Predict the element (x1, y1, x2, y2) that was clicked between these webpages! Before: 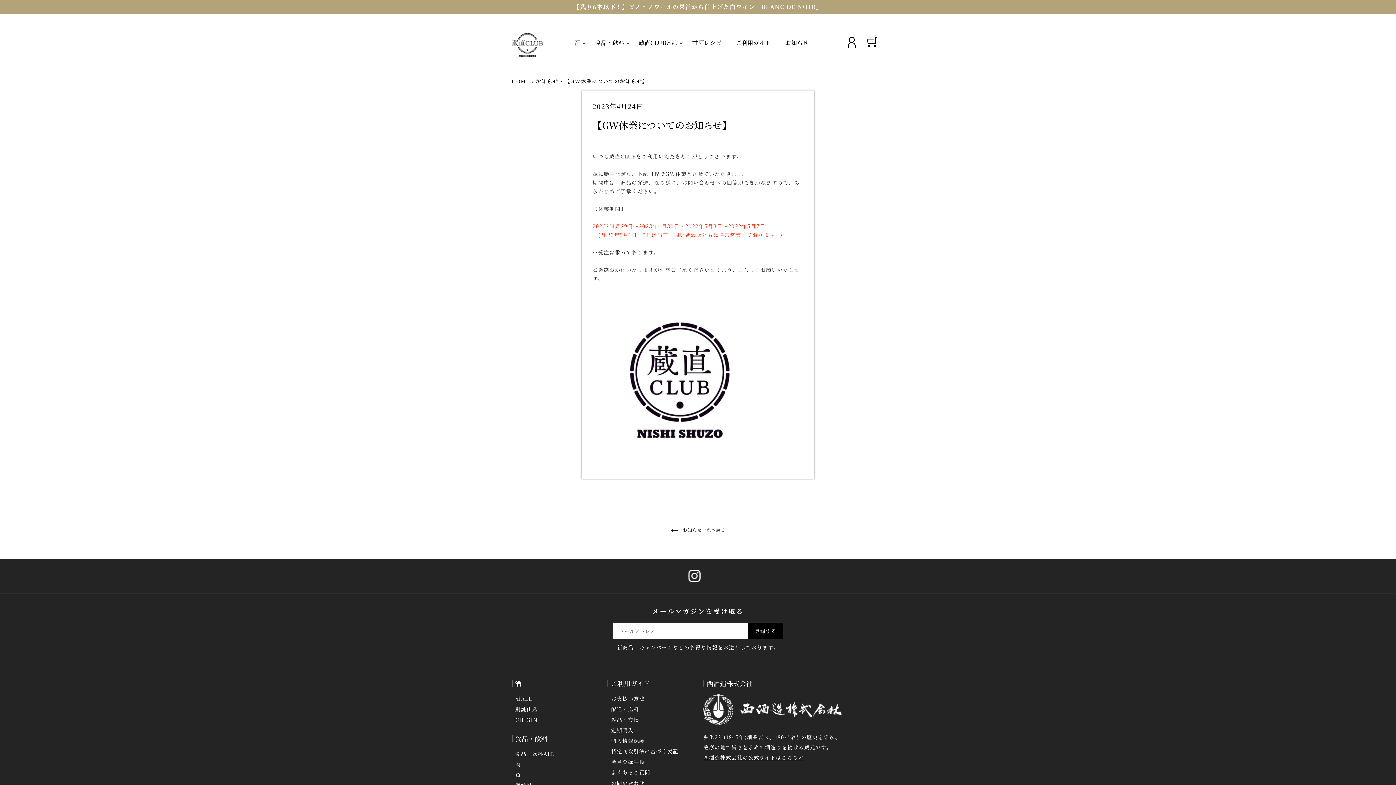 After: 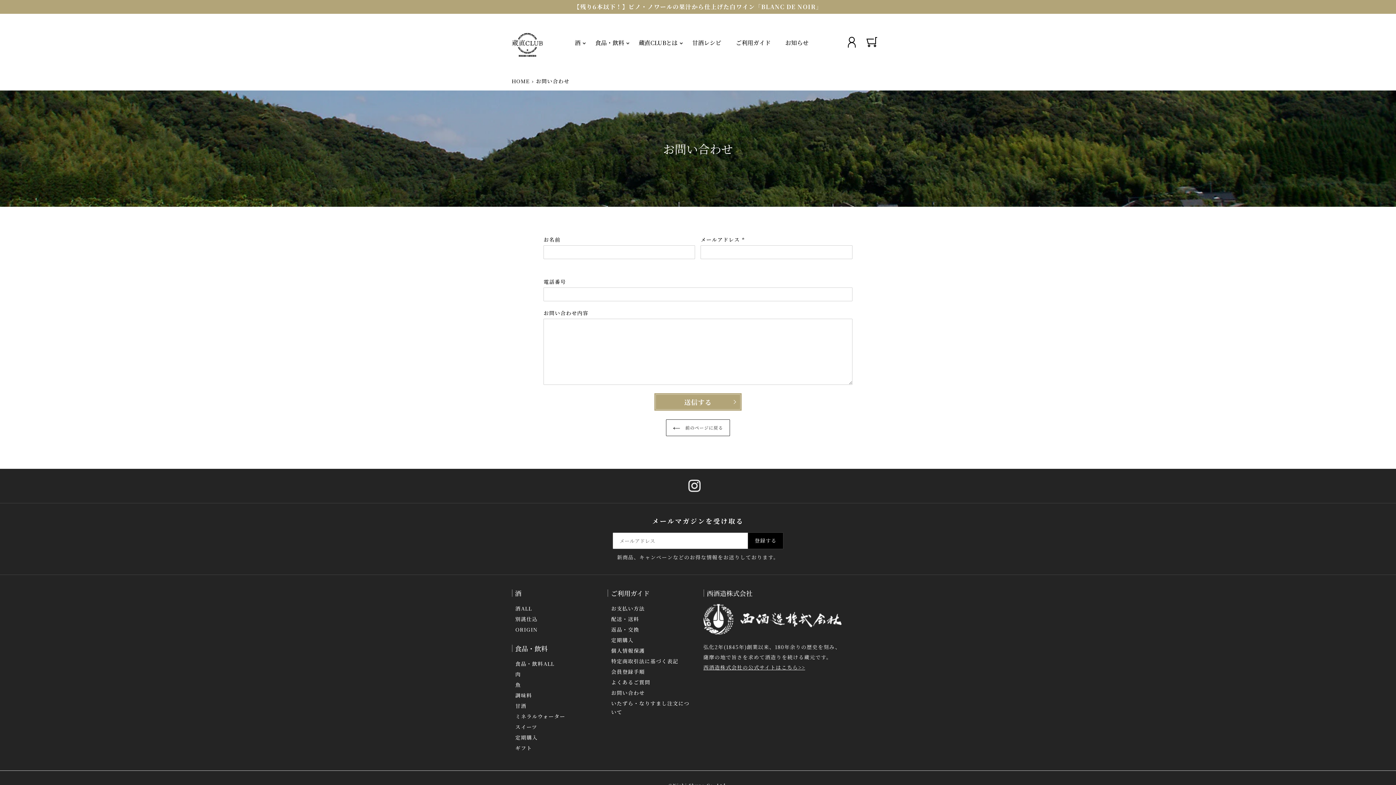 Action: label: お問い合わせ bbox: (611, 779, 644, 786)